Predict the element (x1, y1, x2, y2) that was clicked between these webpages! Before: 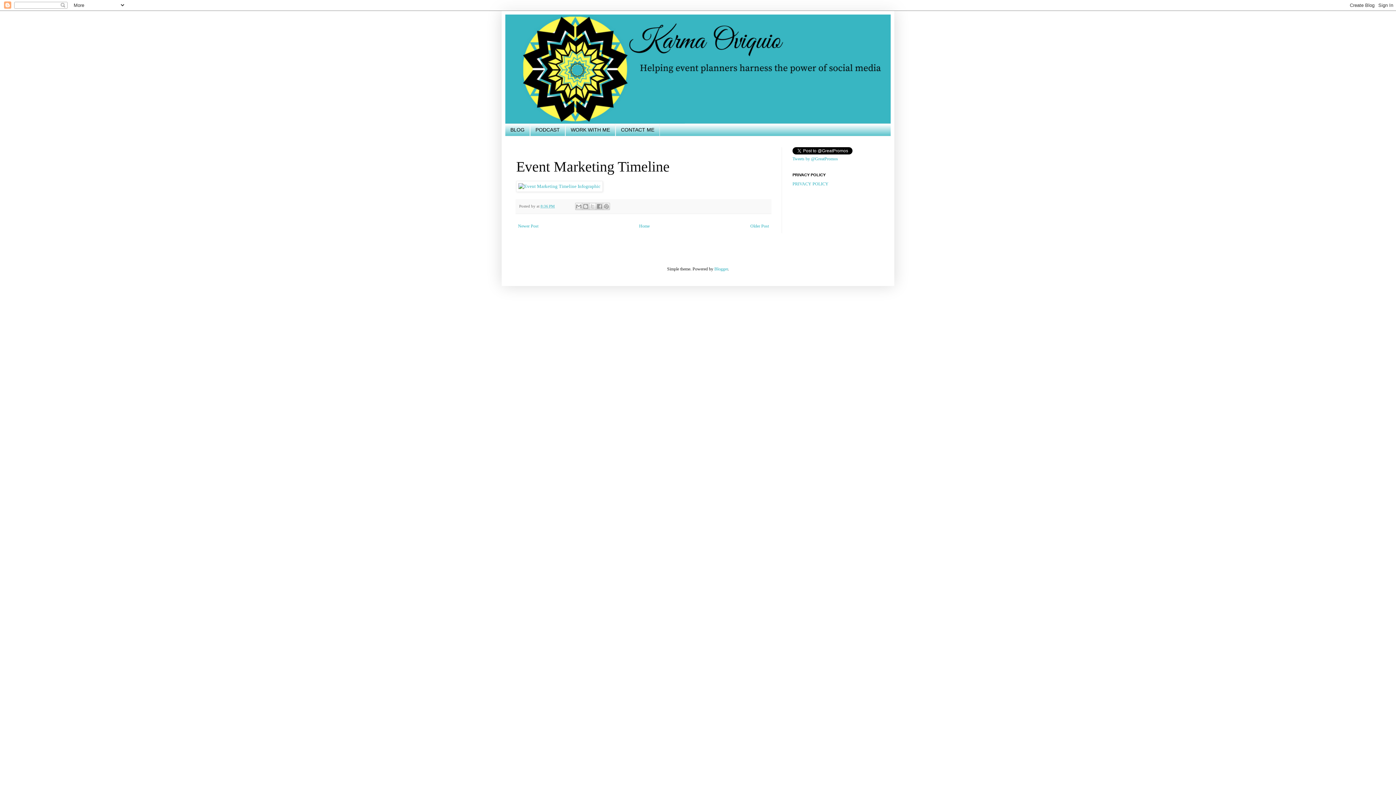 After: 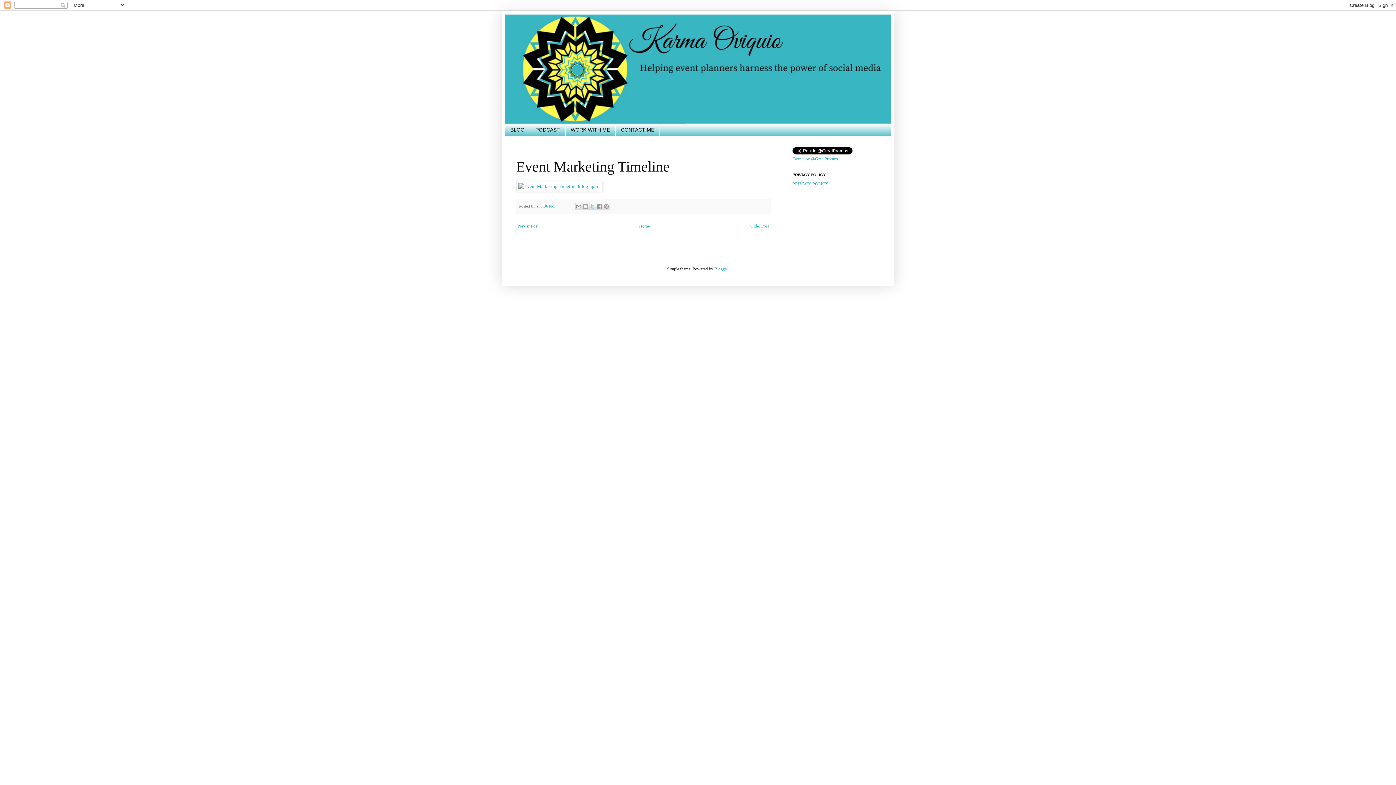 Action: label: Share to X bbox: (589, 203, 596, 210)